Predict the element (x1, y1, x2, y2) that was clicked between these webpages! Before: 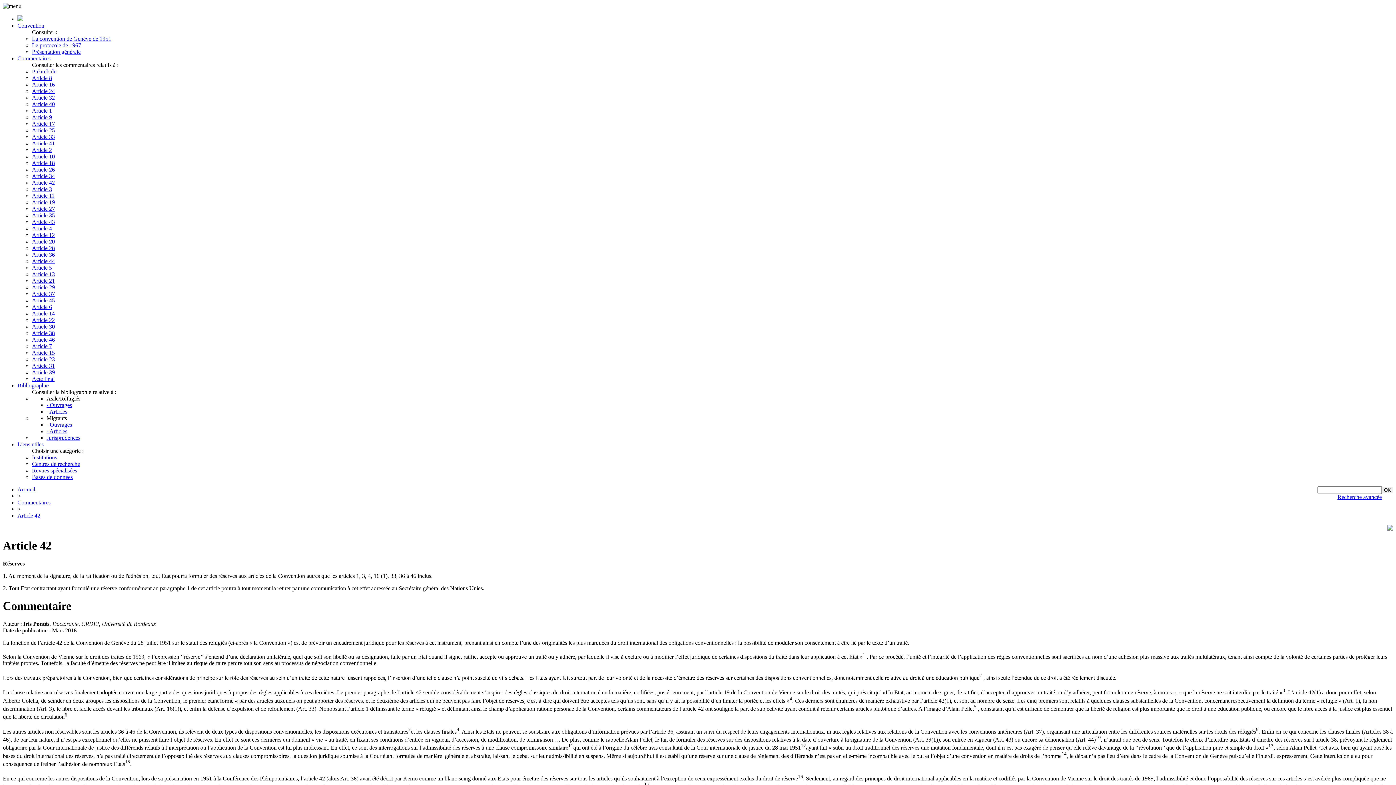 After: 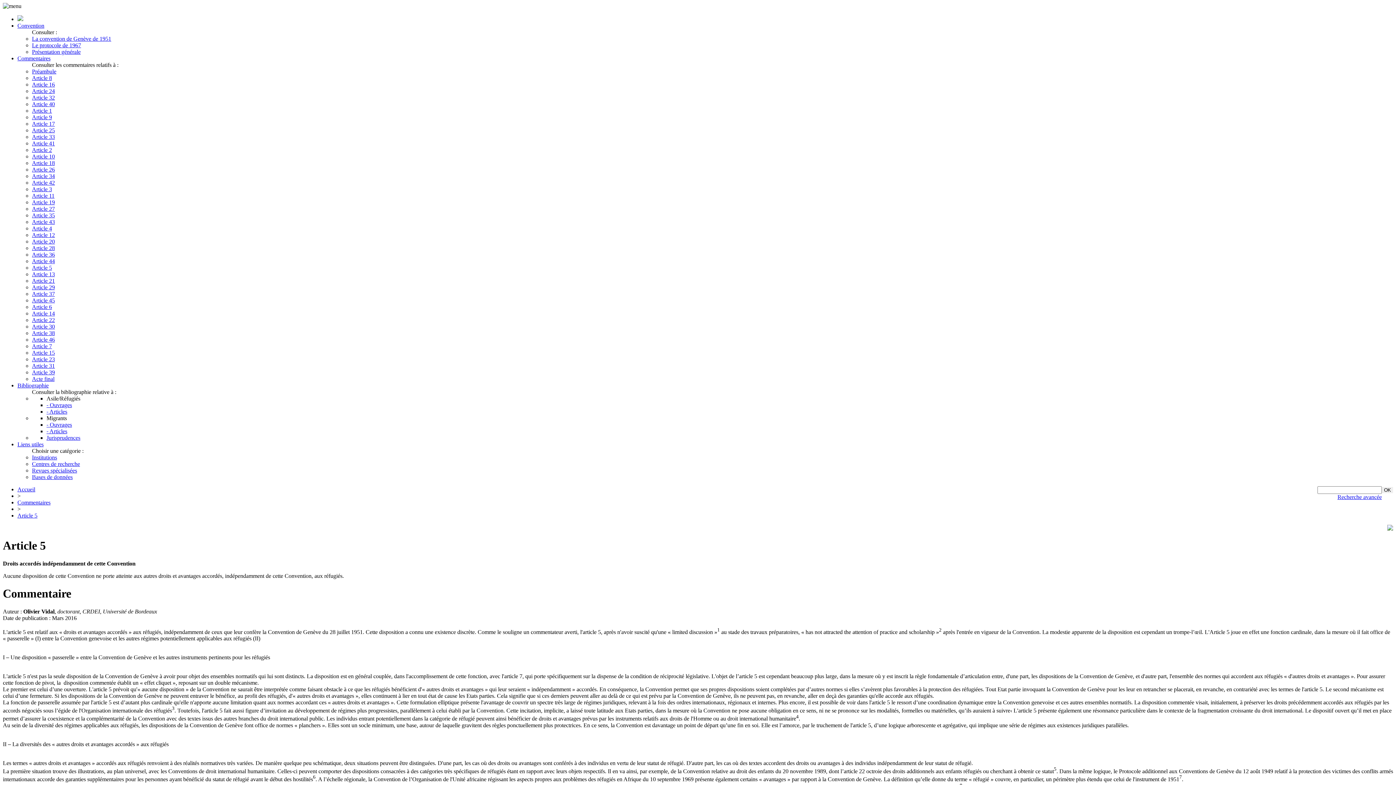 Action: label: Article 5 bbox: (32, 264, 52, 270)